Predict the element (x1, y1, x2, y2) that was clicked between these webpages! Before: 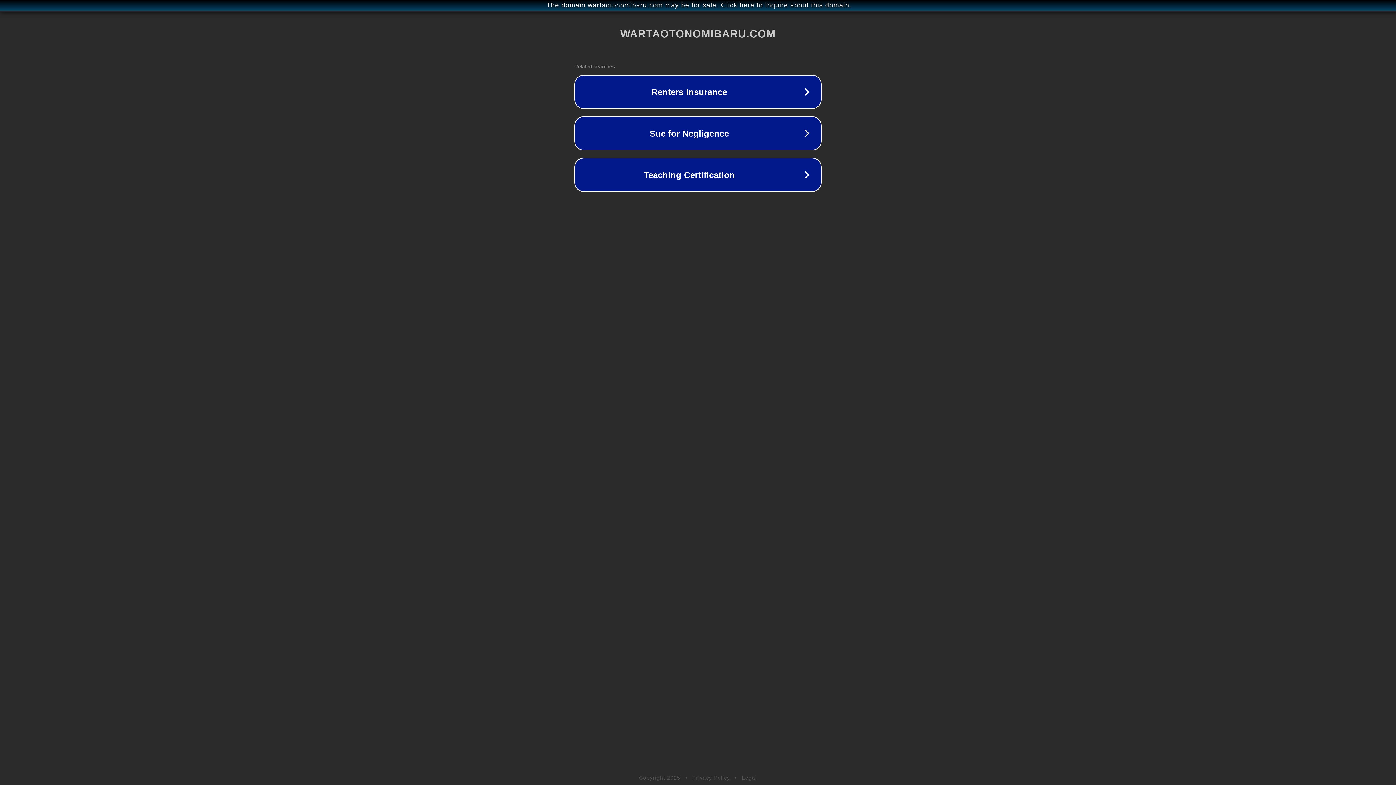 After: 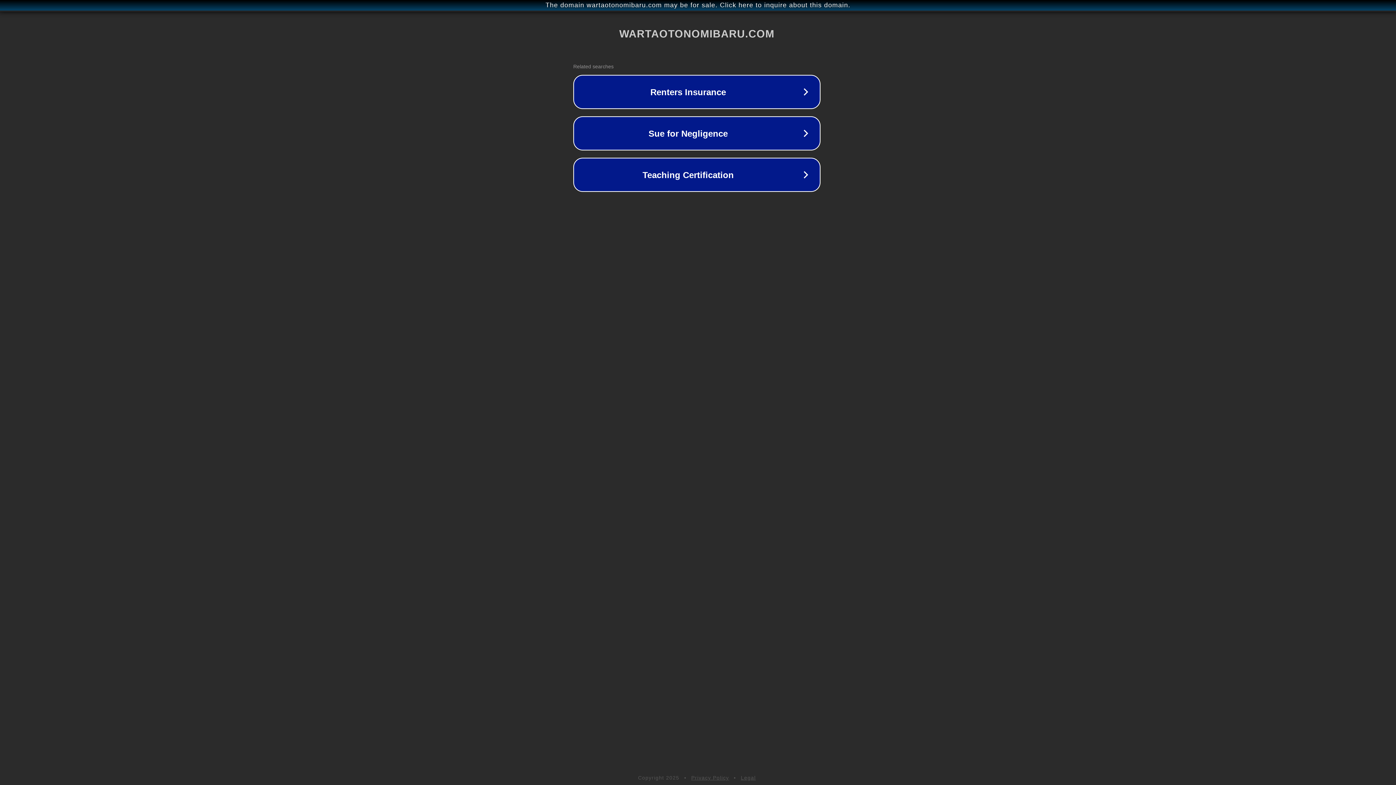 Action: label: The domain wartaotonomibaru.com may be for sale. Click here to inquire about this domain. bbox: (1, 1, 1397, 9)